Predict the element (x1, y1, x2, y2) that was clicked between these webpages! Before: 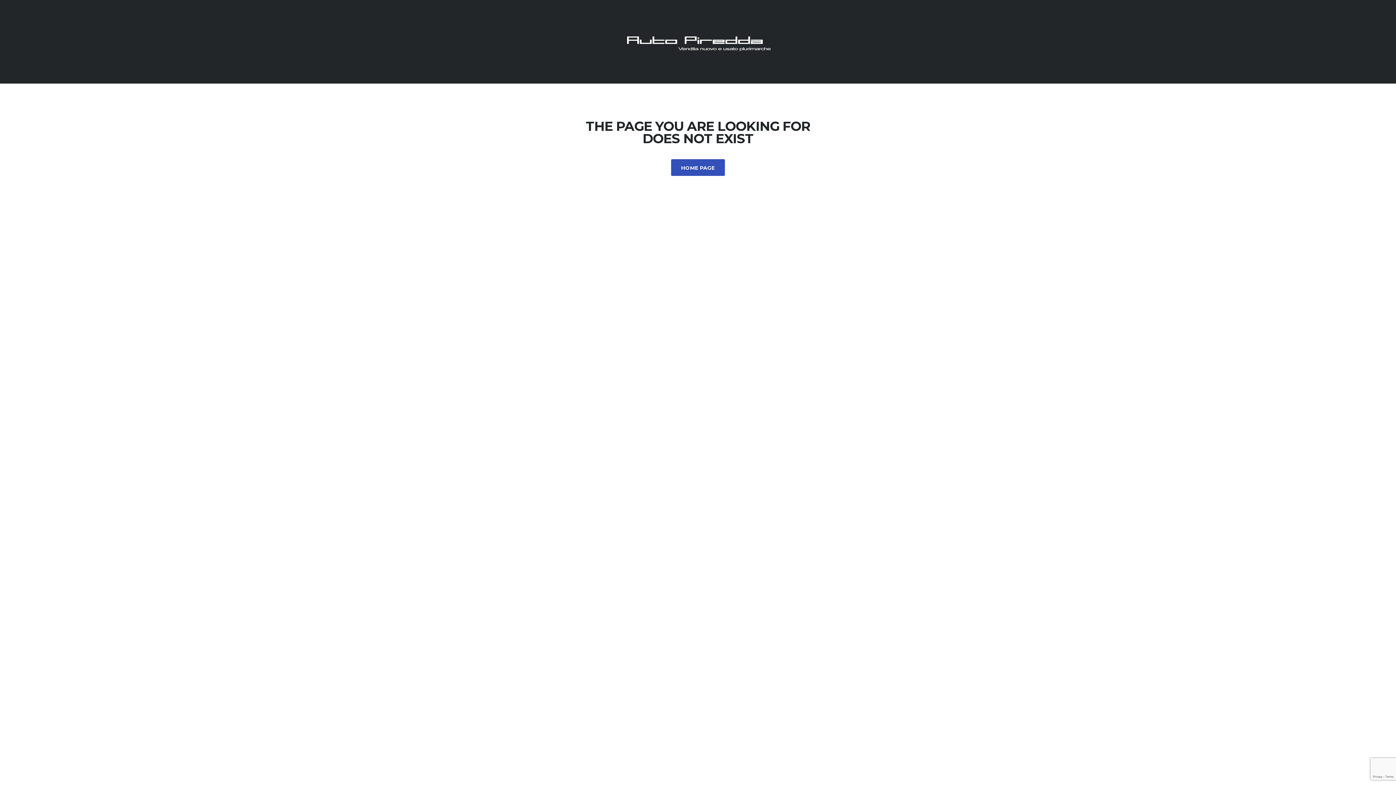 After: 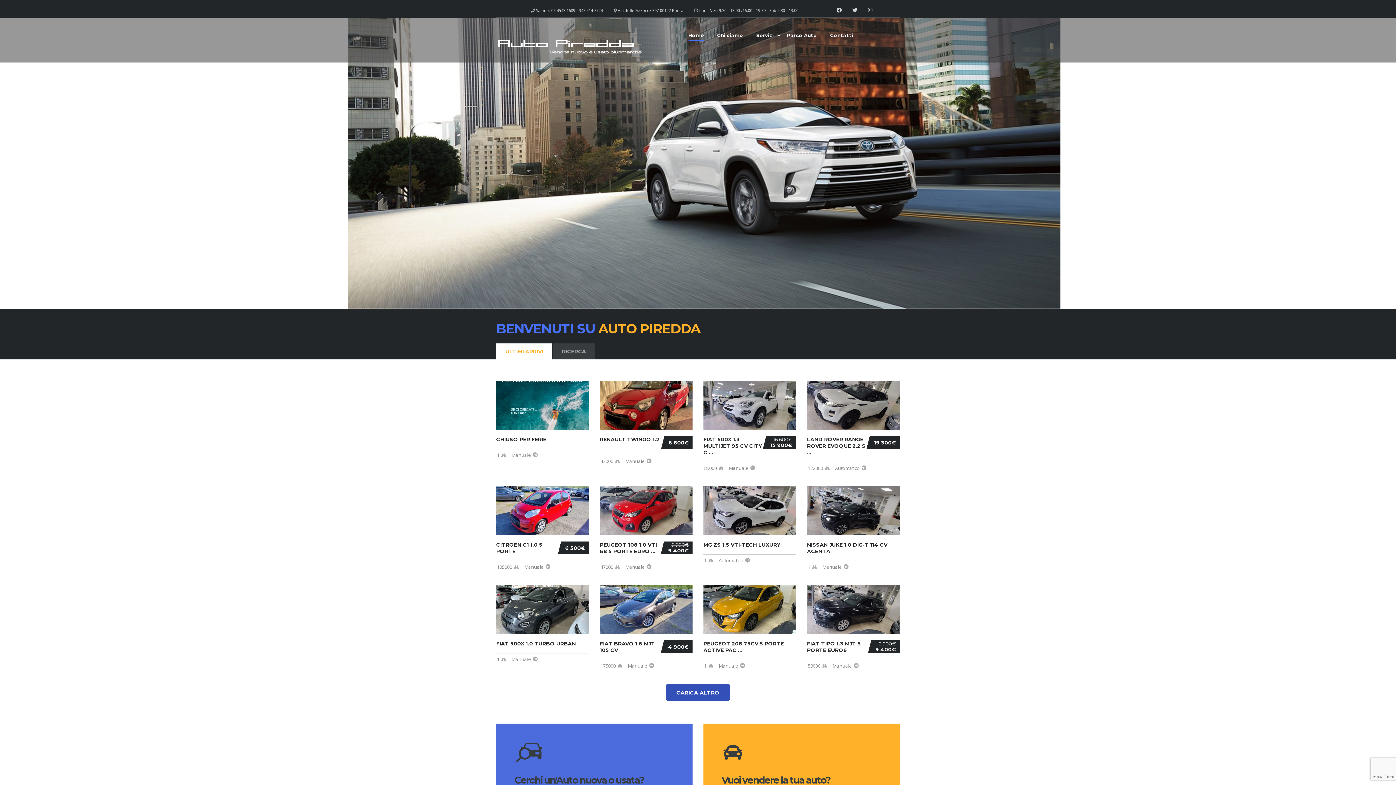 Action: bbox: (671, 159, 725, 176) label: HOME PAGE